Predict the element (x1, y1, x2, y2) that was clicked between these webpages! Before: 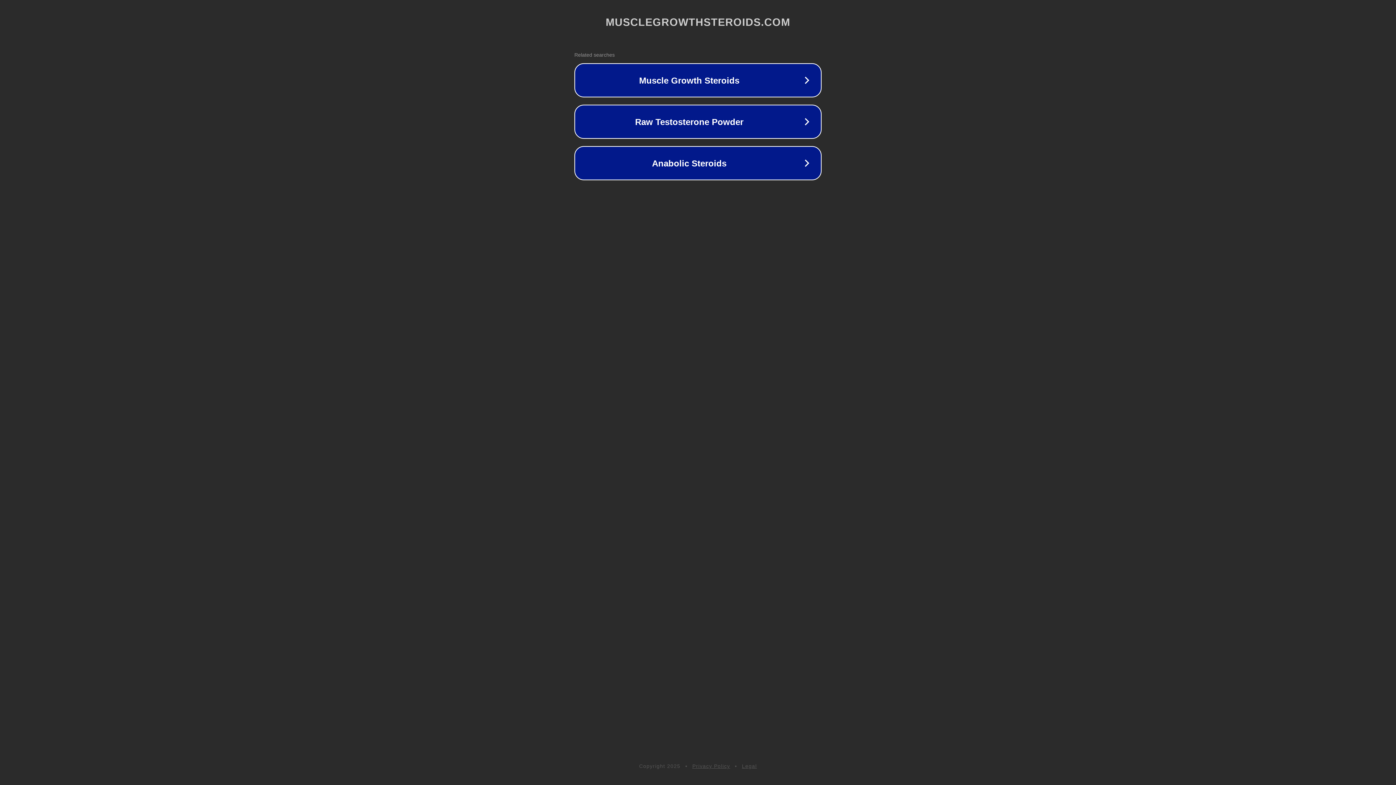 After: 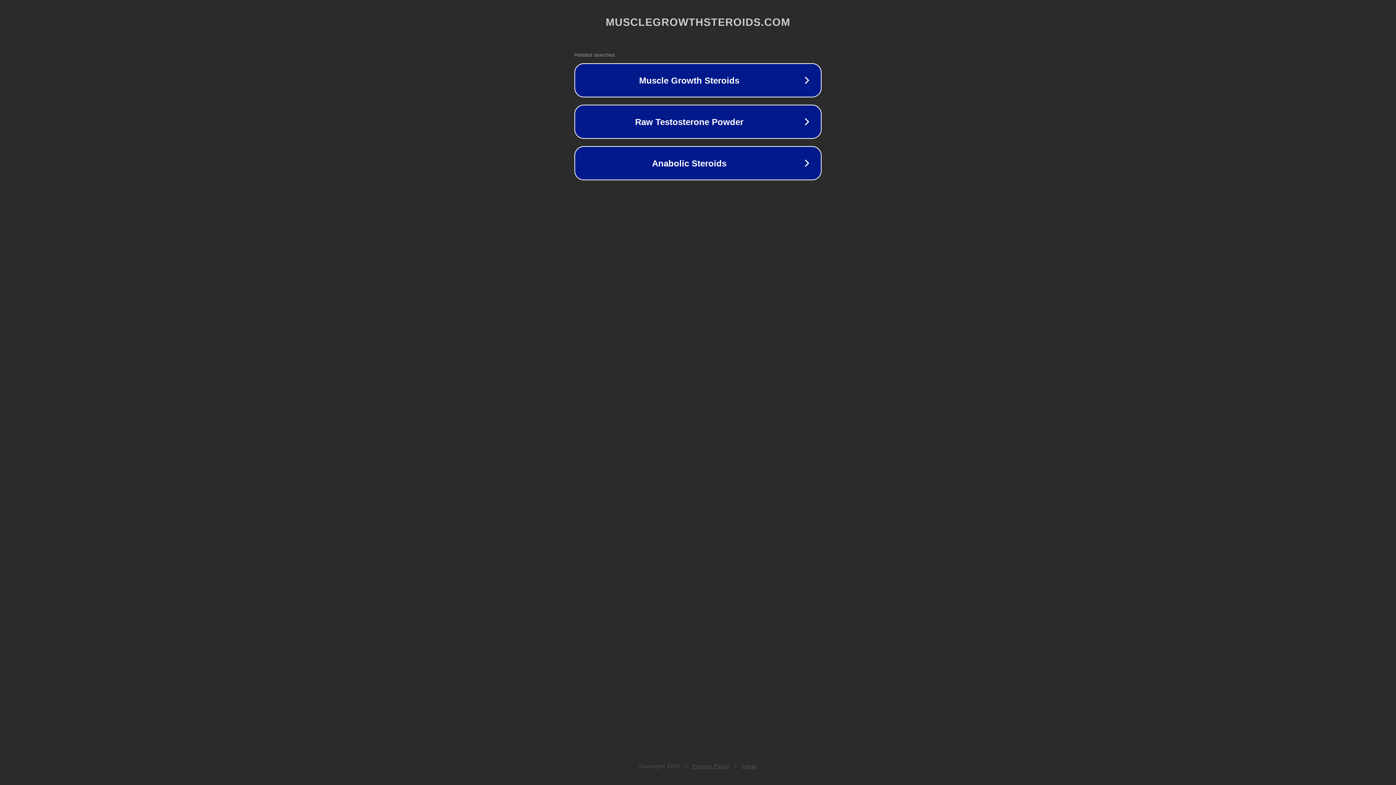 Action: bbox: (692, 763, 730, 769) label: Privacy Policy